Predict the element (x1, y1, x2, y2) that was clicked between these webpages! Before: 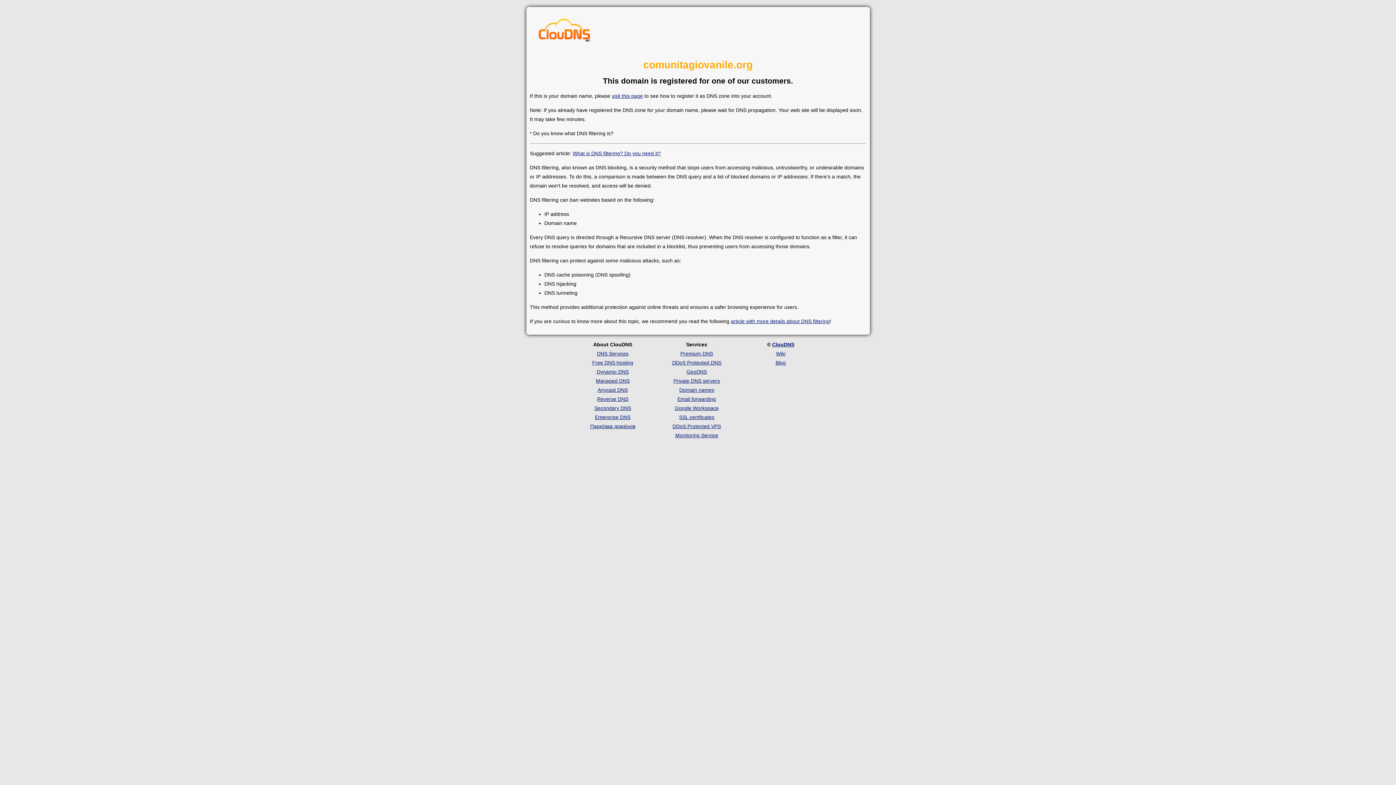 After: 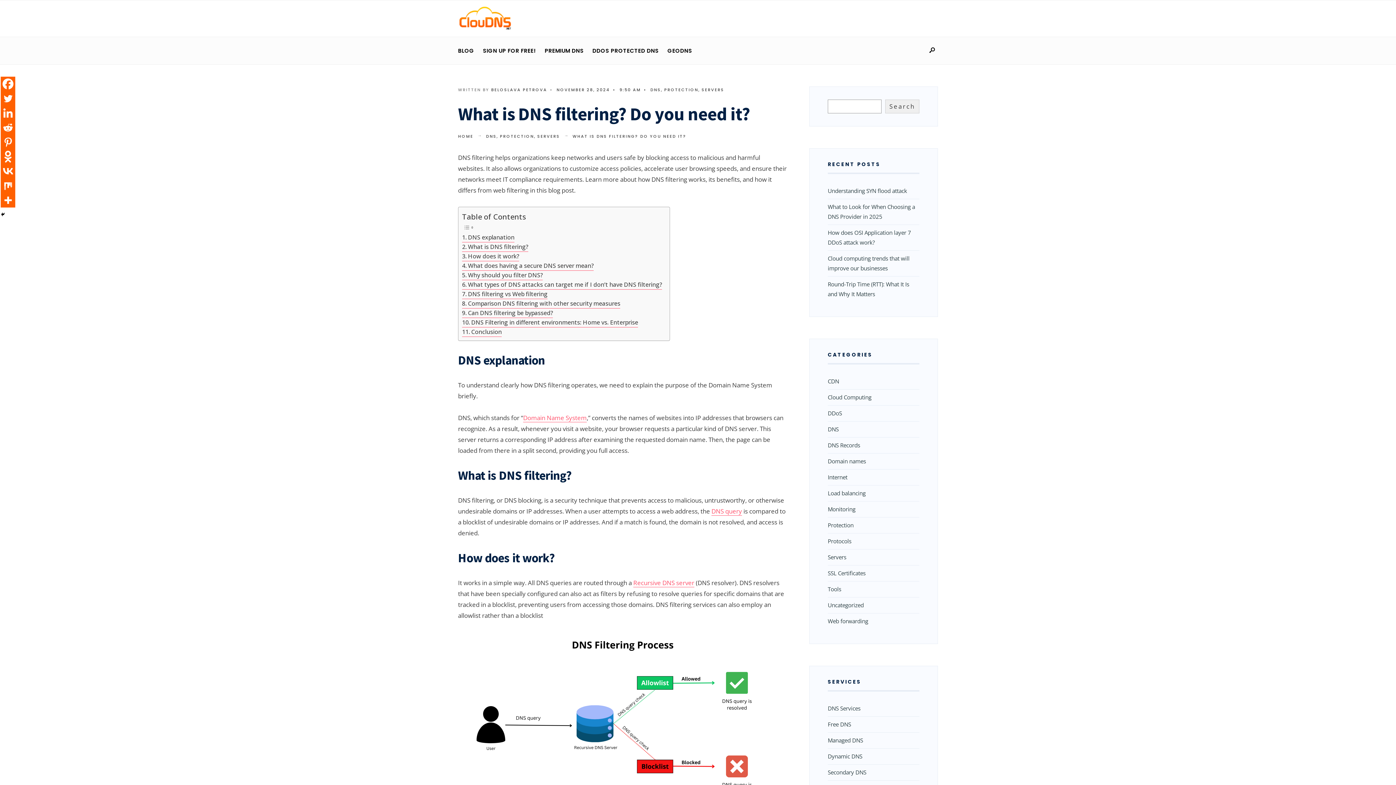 Action: bbox: (731, 318, 830, 324) label: article with more details about DNS filtering